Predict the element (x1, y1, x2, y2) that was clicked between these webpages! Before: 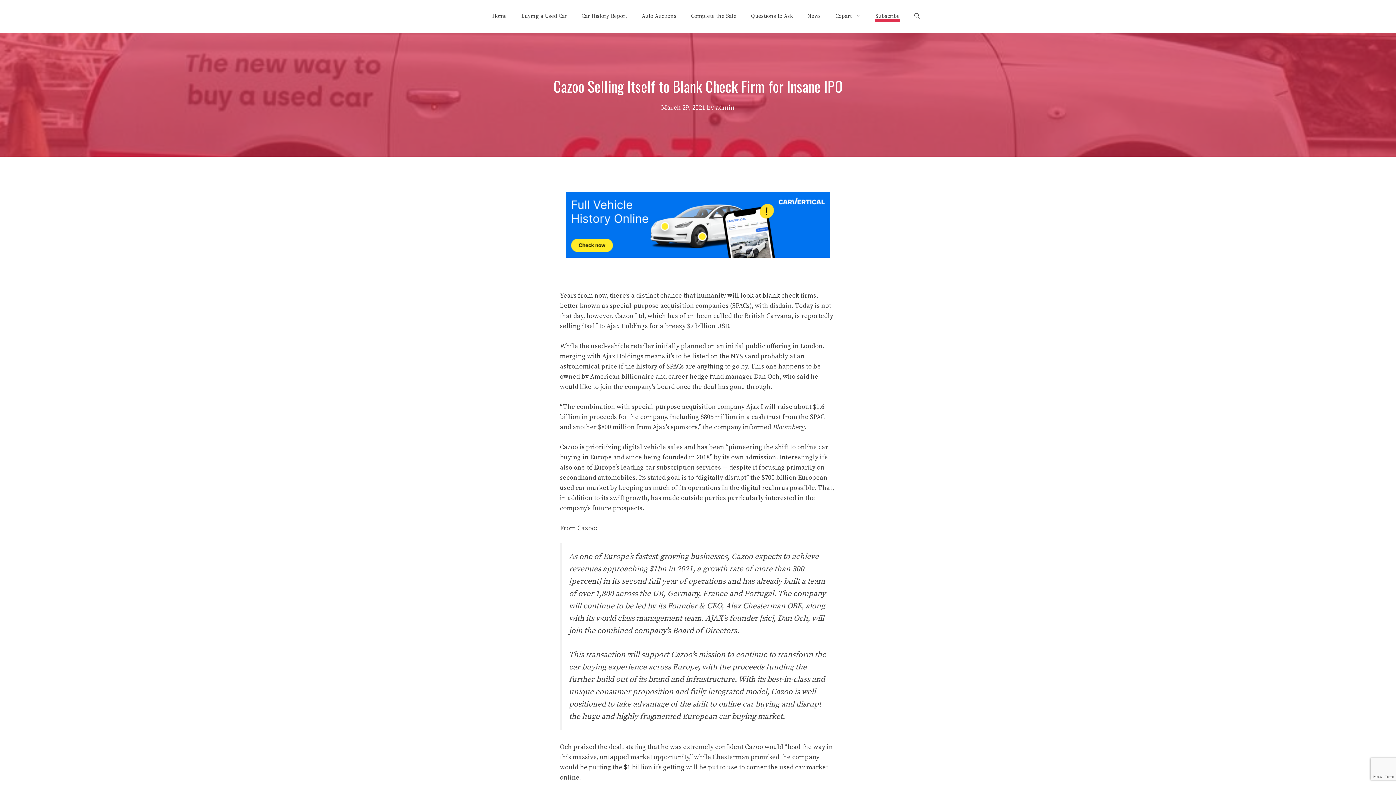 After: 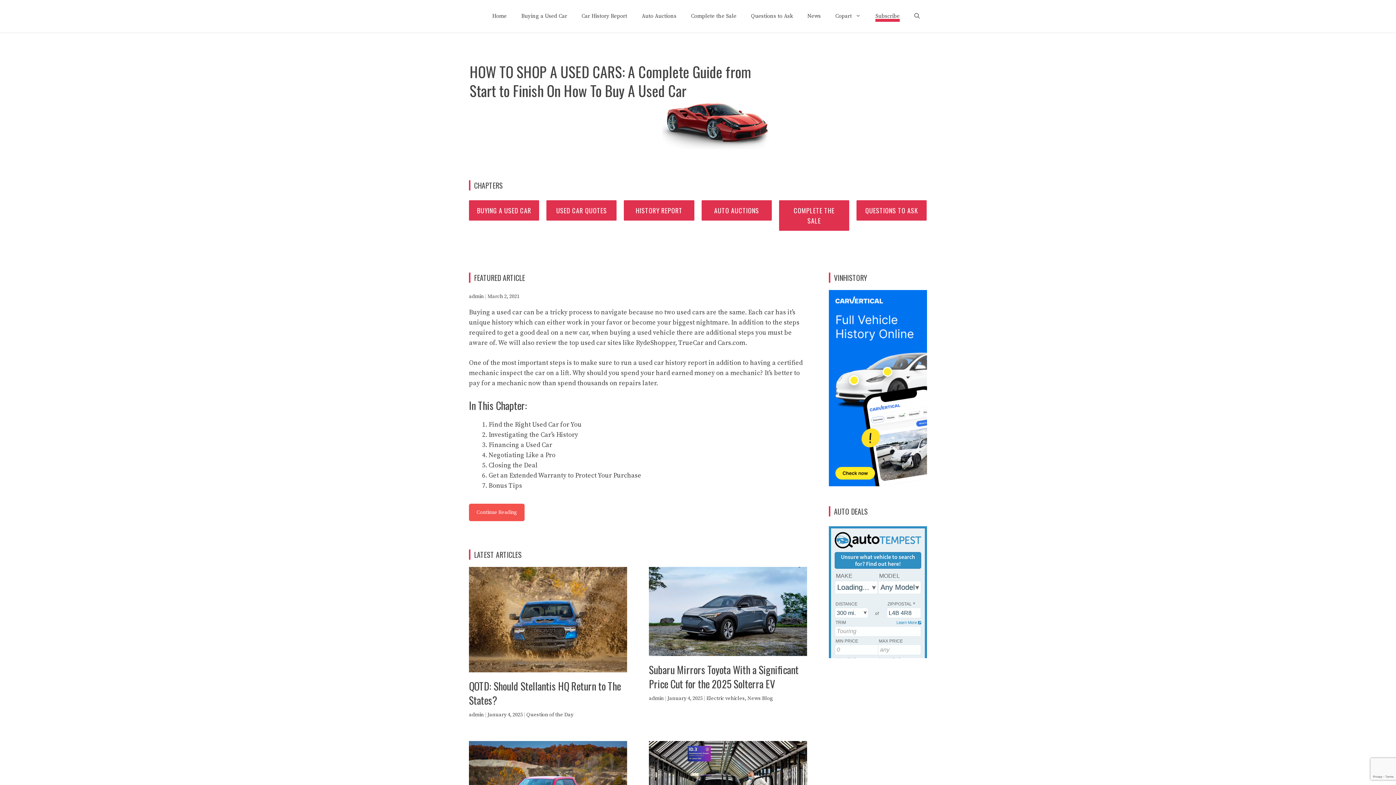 Action: bbox: (485, 10, 514, 21) label: Home